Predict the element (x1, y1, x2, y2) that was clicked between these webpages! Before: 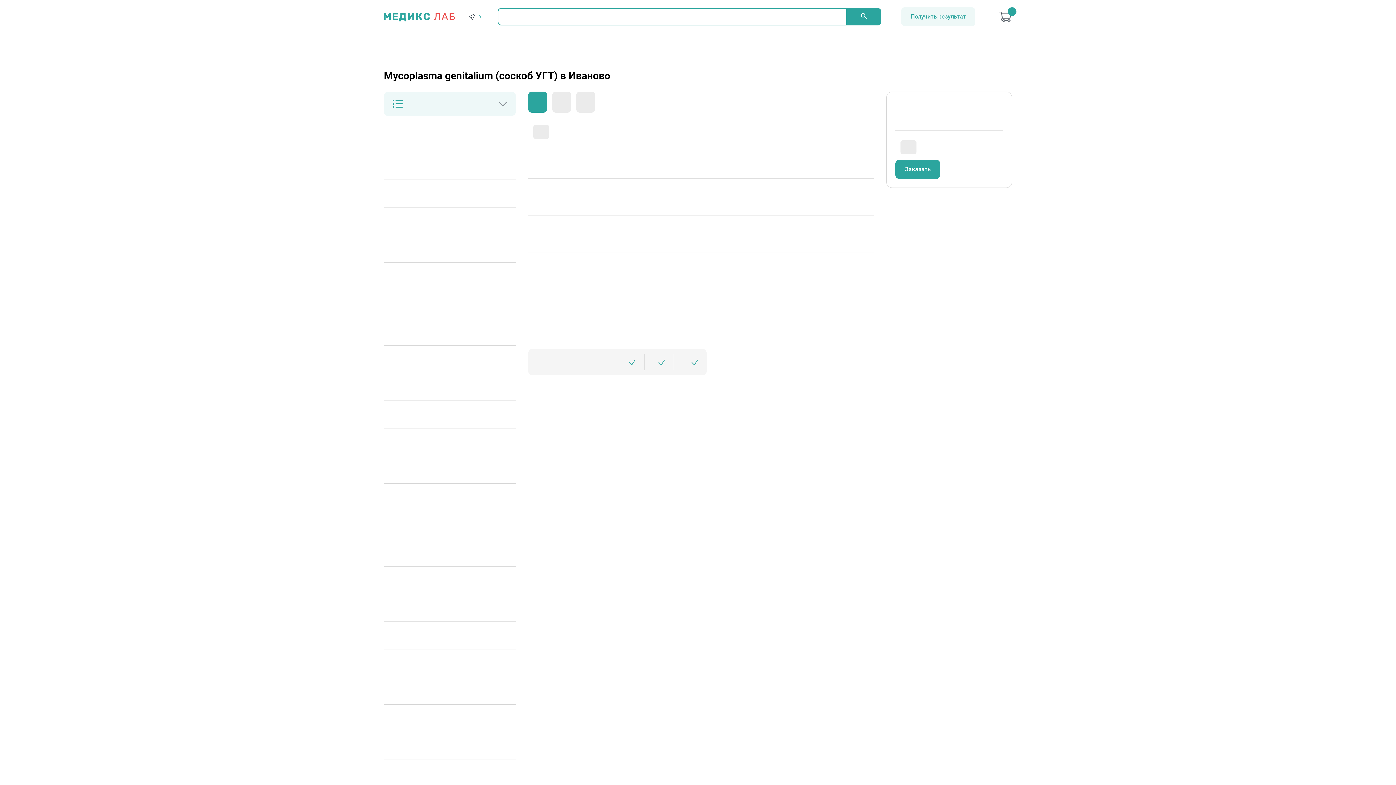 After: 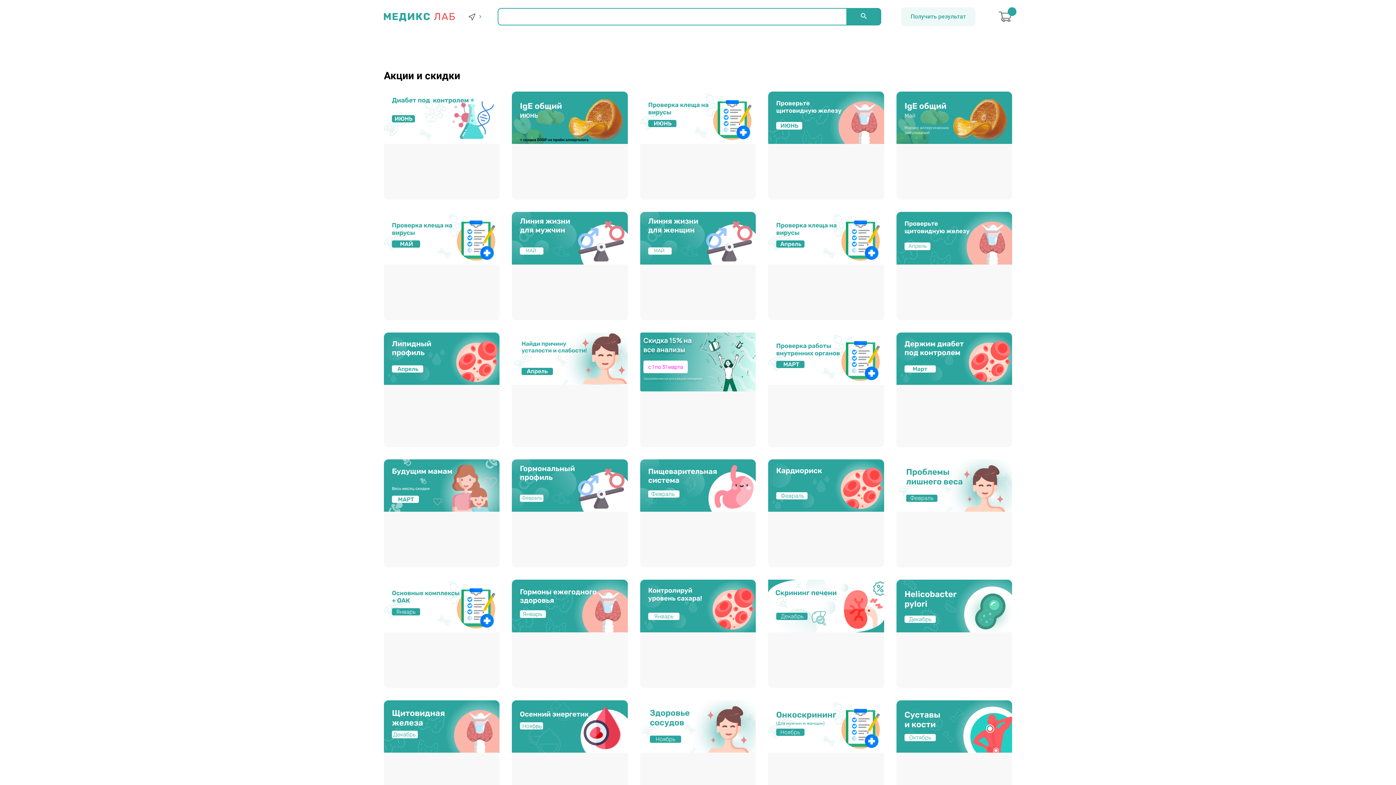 Action: label: Акции bbox: (462, 33, 469, 50)